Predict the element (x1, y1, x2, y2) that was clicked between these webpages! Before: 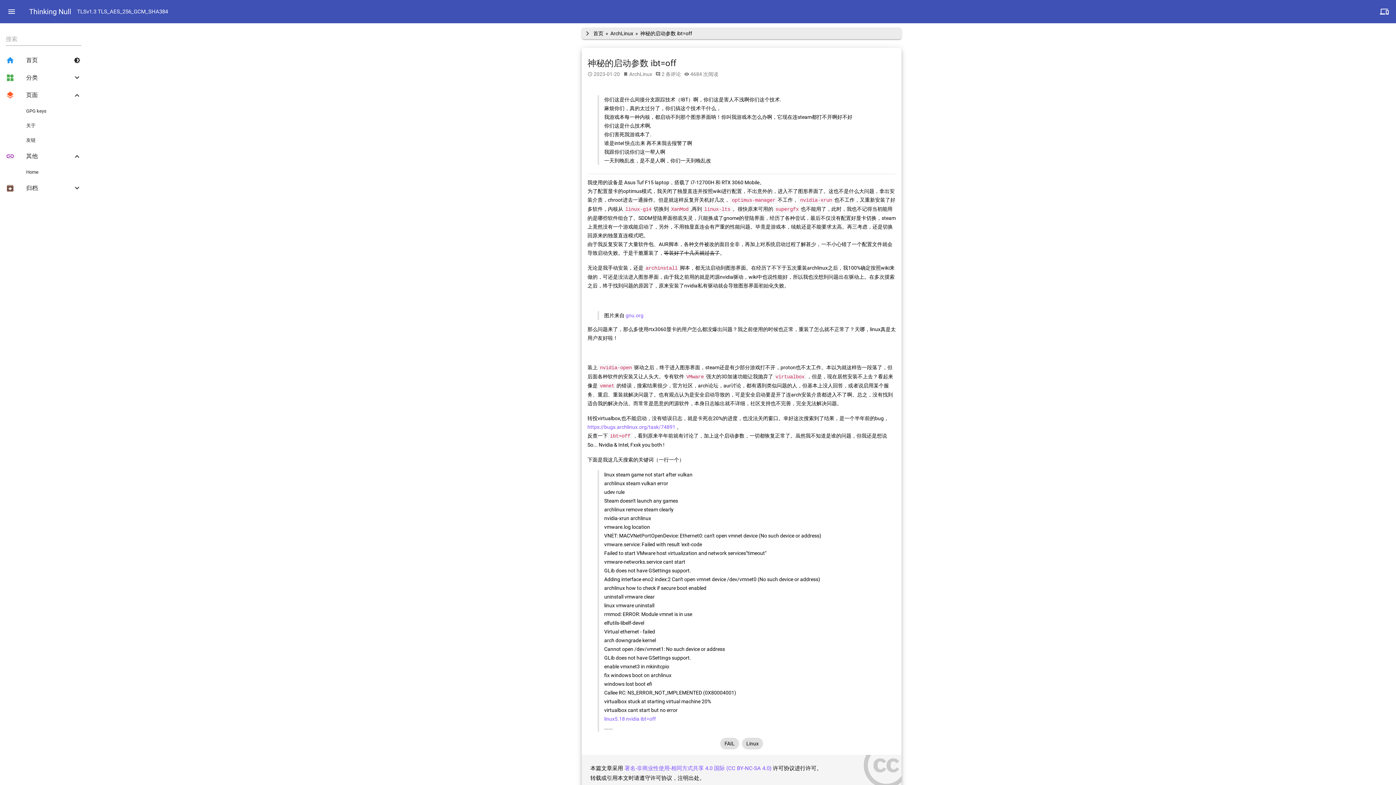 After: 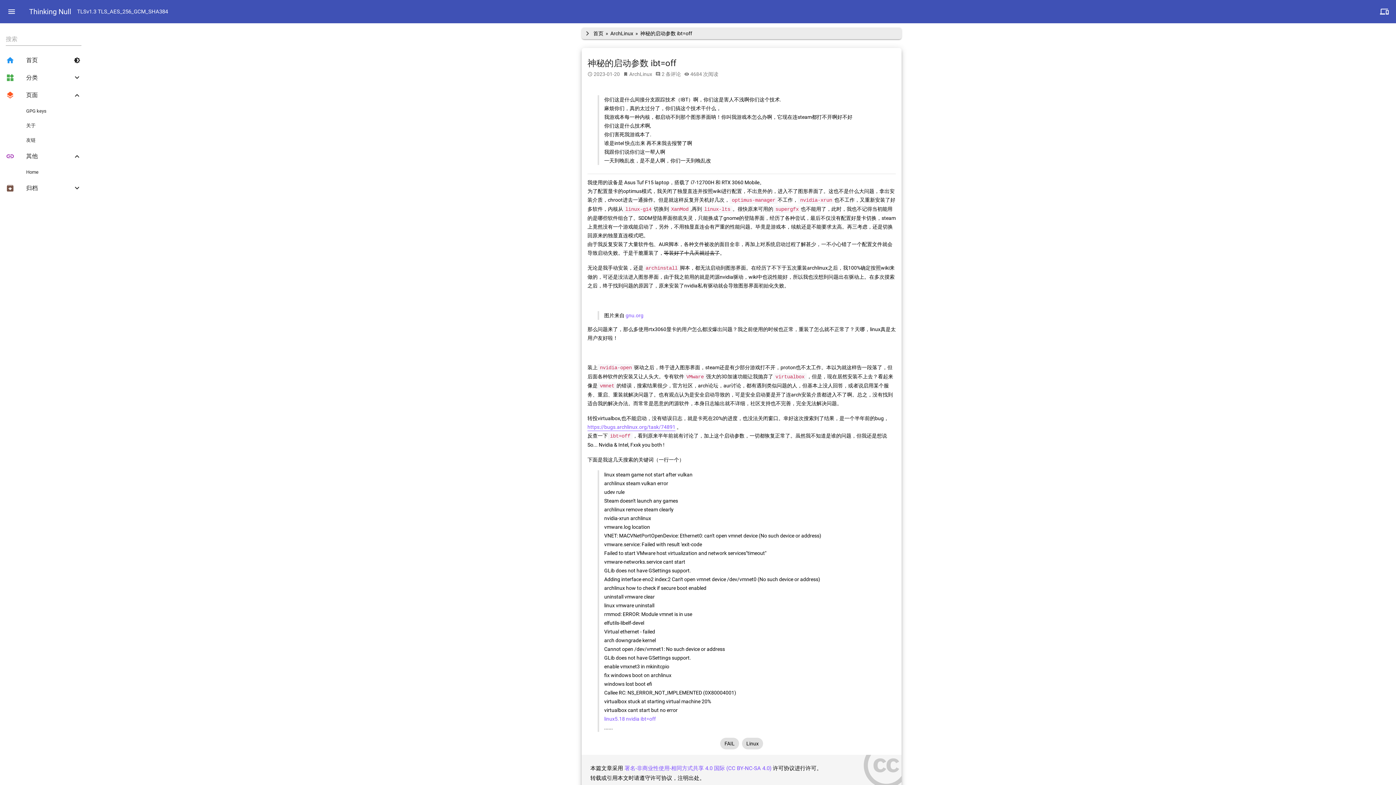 Action: bbox: (587, 422, 675, 431) label: https://bugs.archlinux.org/task/74891